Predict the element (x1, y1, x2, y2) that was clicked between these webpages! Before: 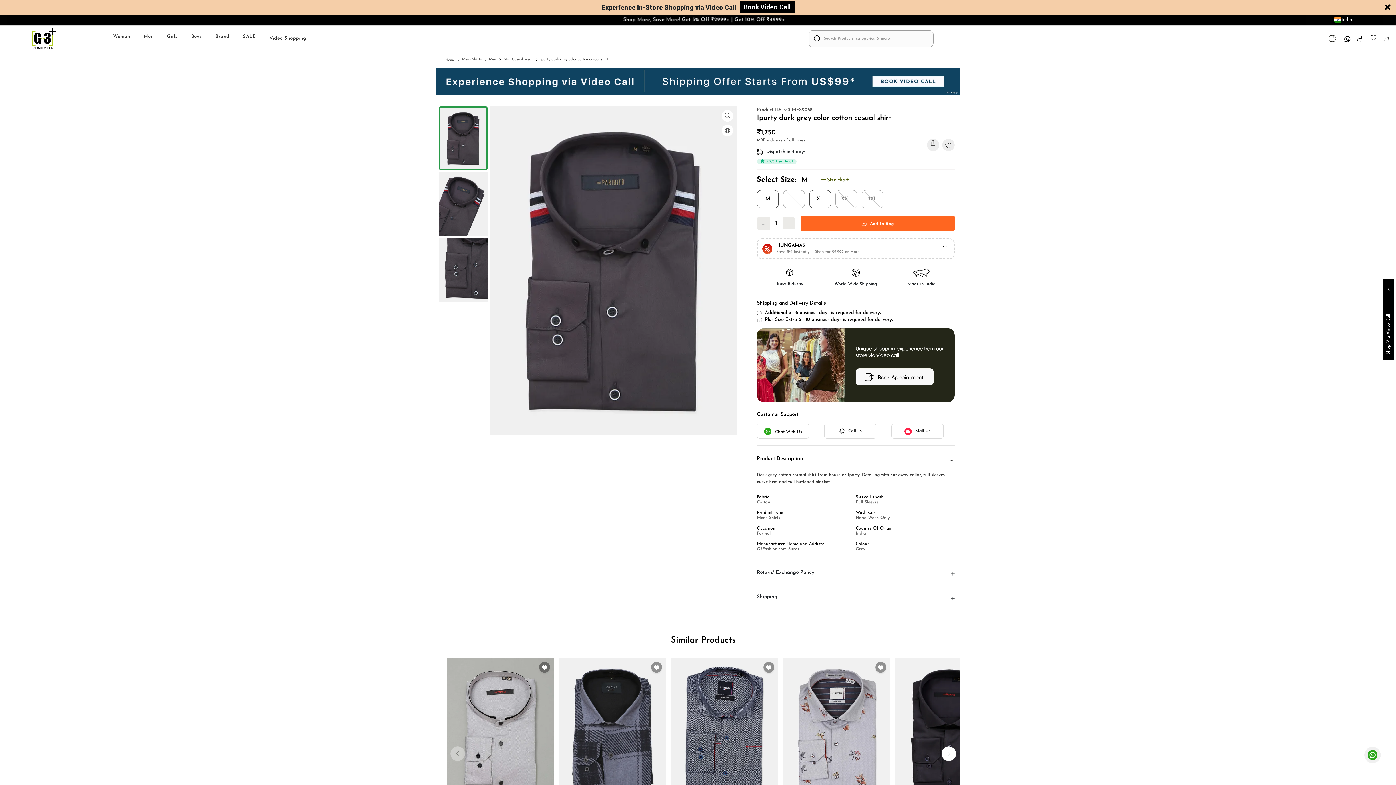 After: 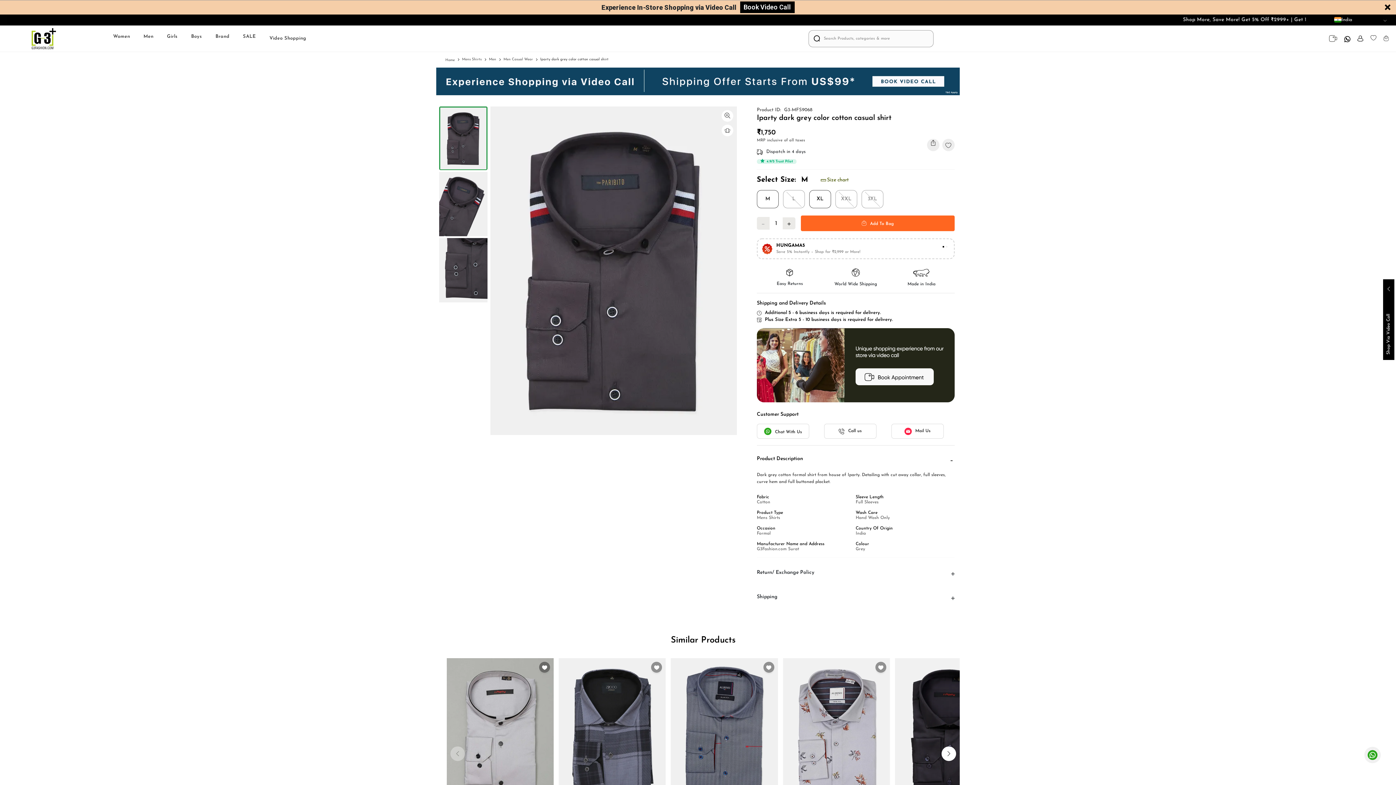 Action: bbox: (824, 428, 876, 434) label: Call us